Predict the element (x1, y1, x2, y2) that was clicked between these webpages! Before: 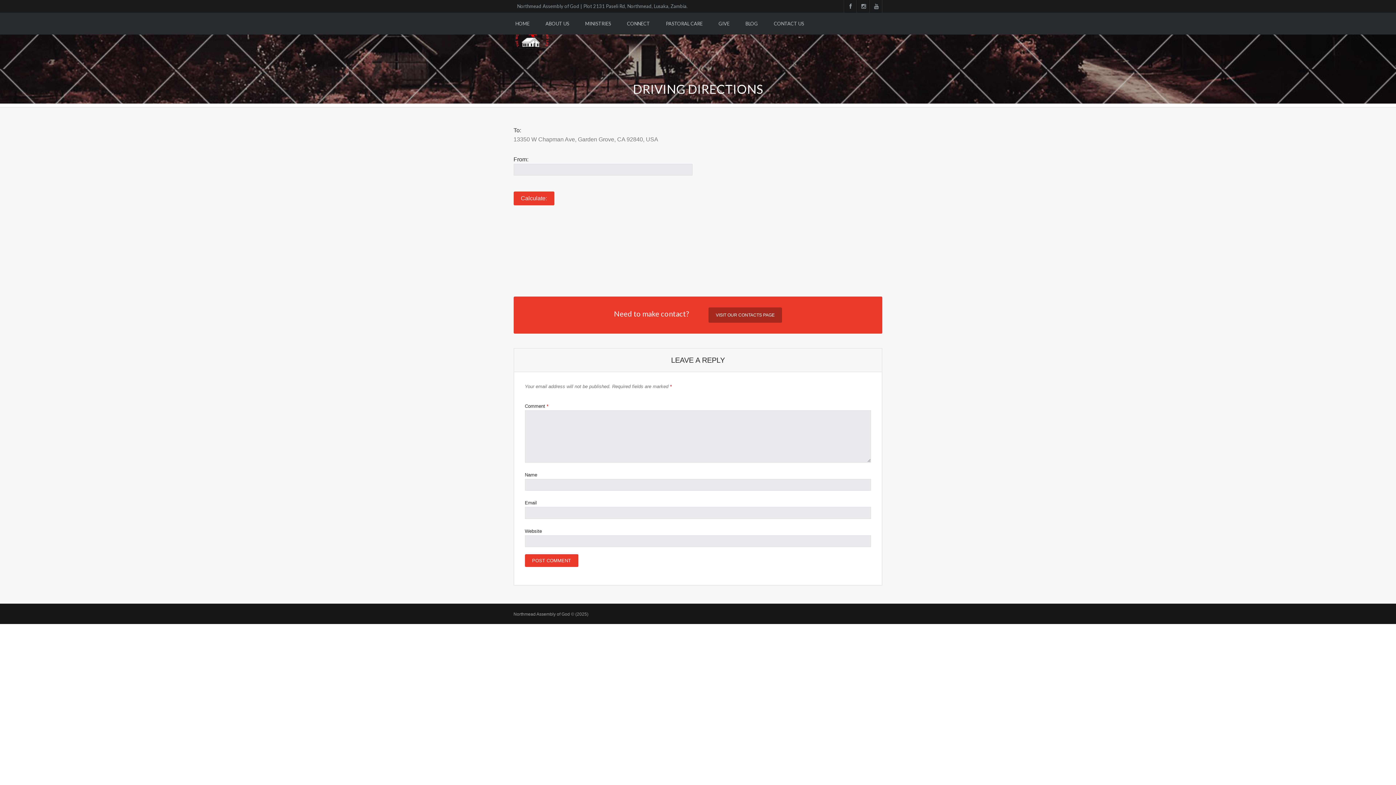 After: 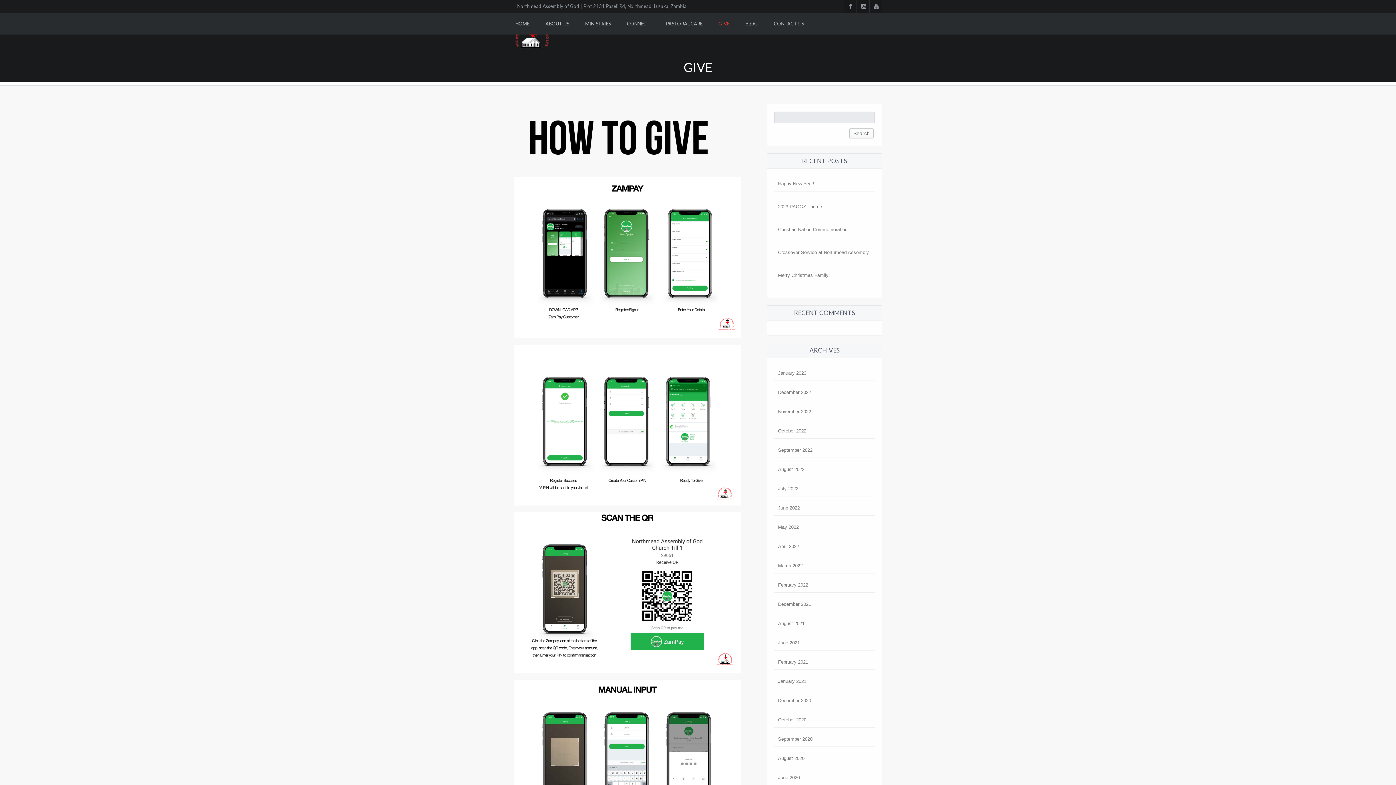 Action: label: GIVE bbox: (711, 12, 736, 34)